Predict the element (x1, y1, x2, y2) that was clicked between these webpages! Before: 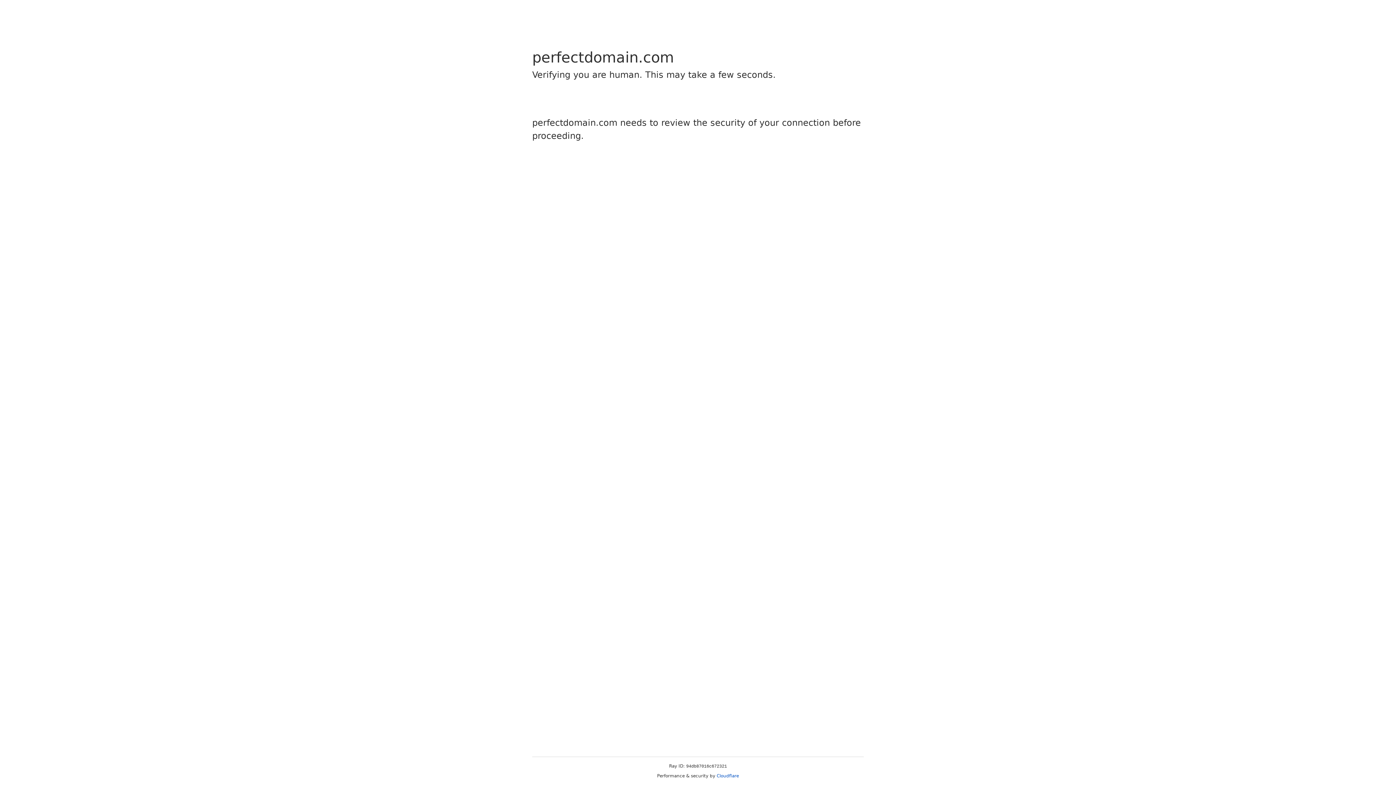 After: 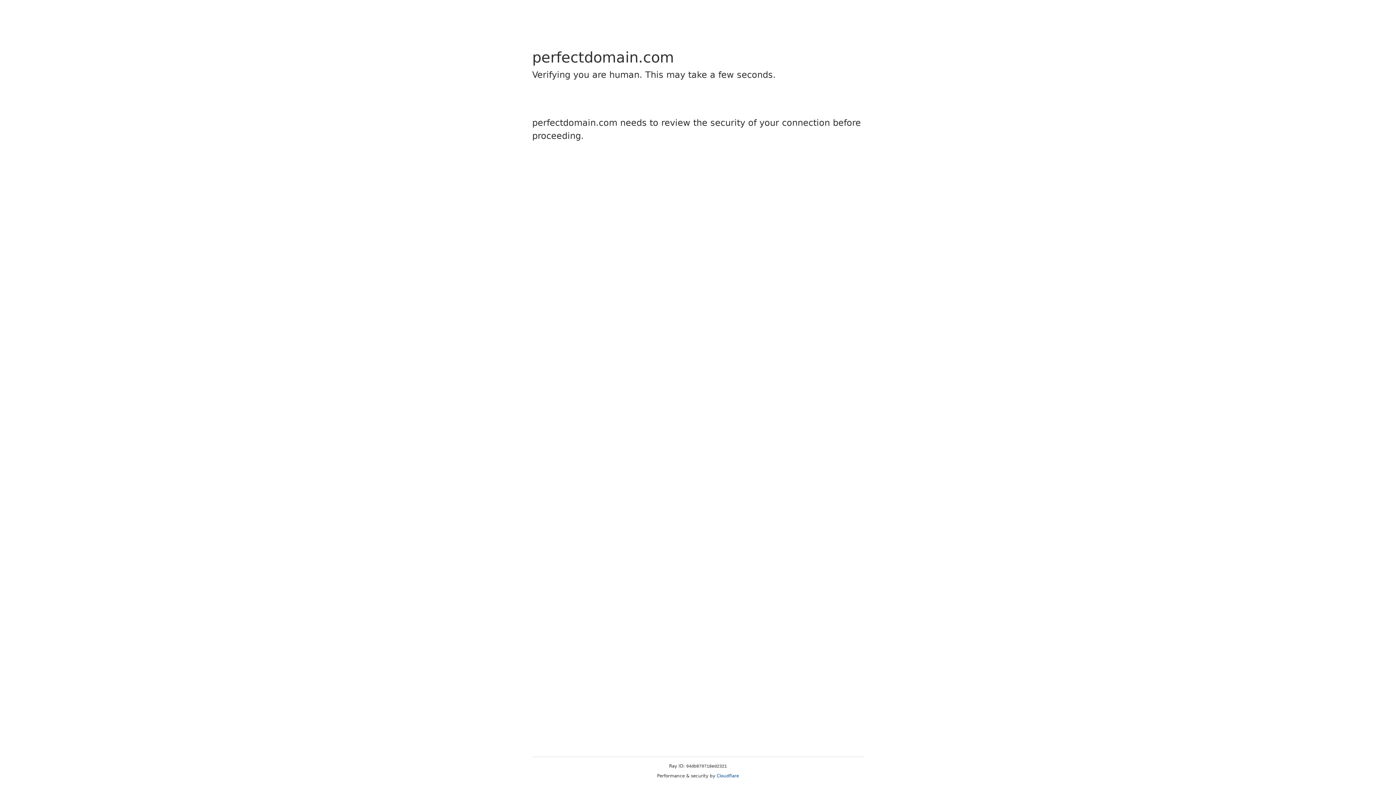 Action: bbox: (716, 773, 739, 778) label: Cloudflare